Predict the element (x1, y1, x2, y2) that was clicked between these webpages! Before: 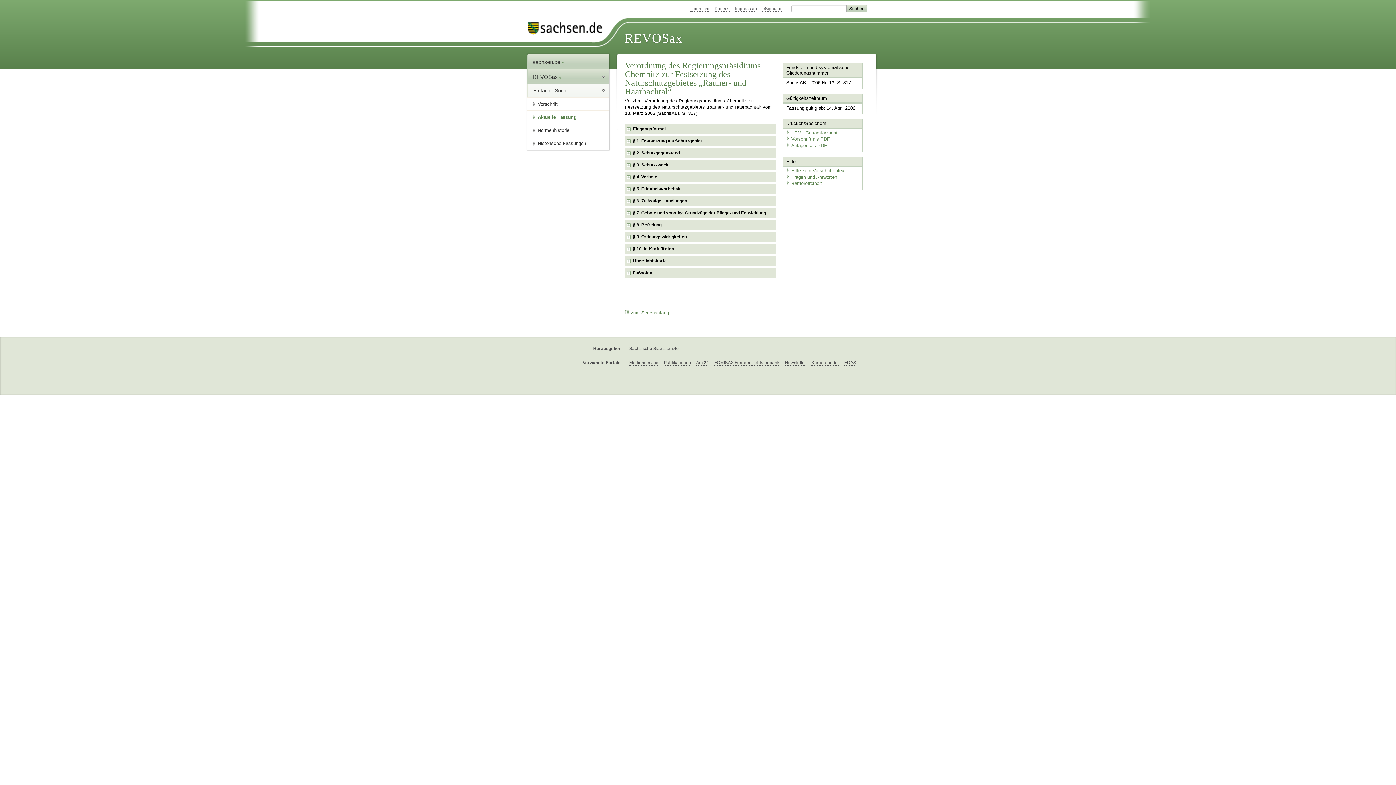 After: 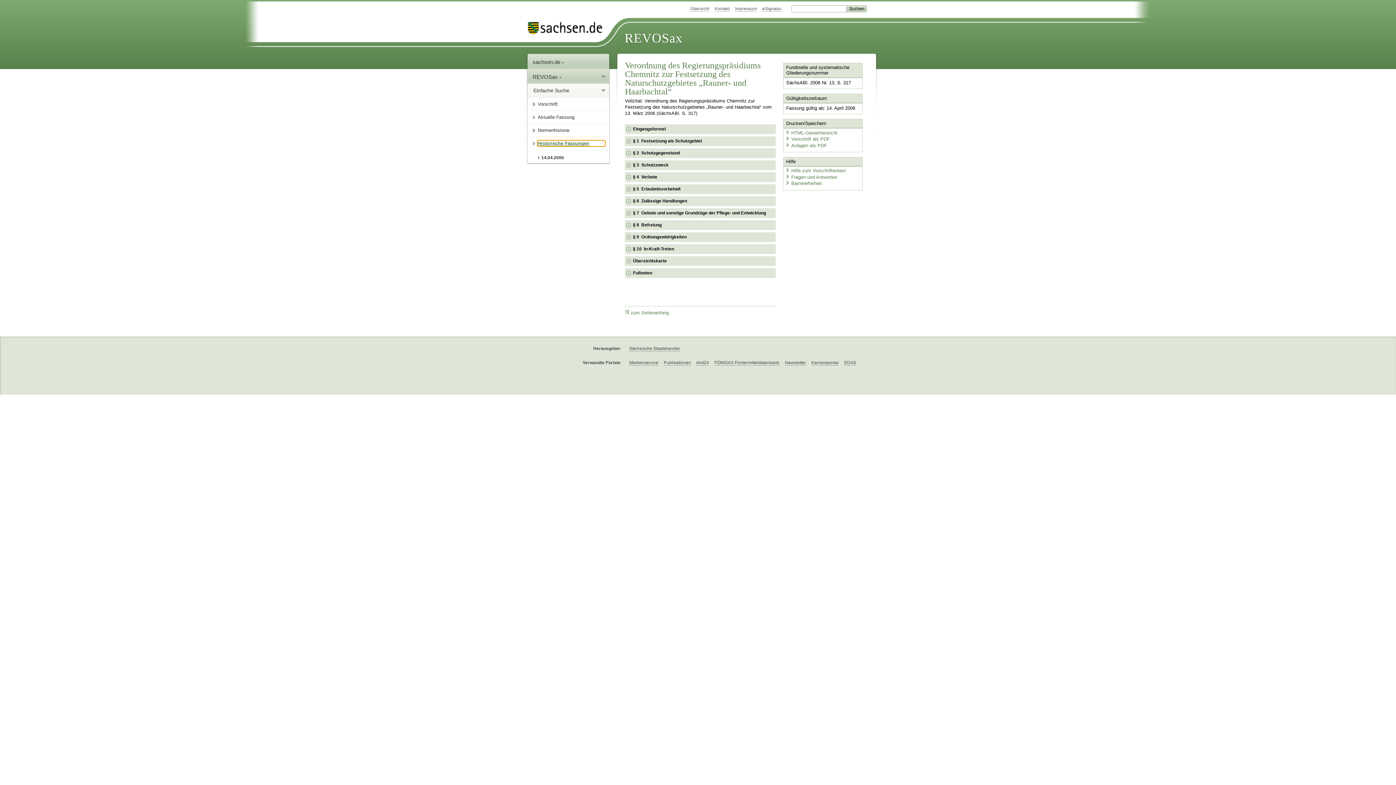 Action: label: Historische Fassungen bbox: (532, 137, 609, 149)